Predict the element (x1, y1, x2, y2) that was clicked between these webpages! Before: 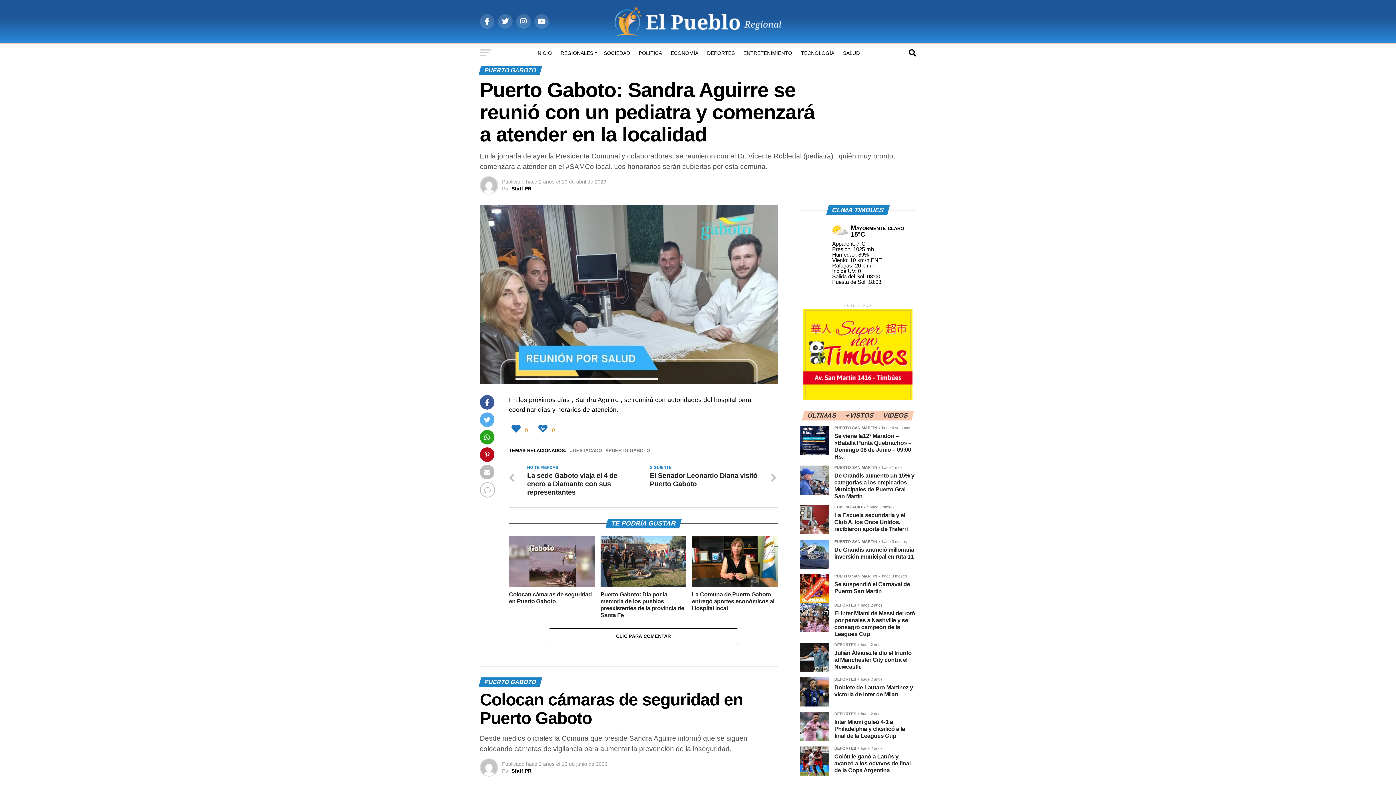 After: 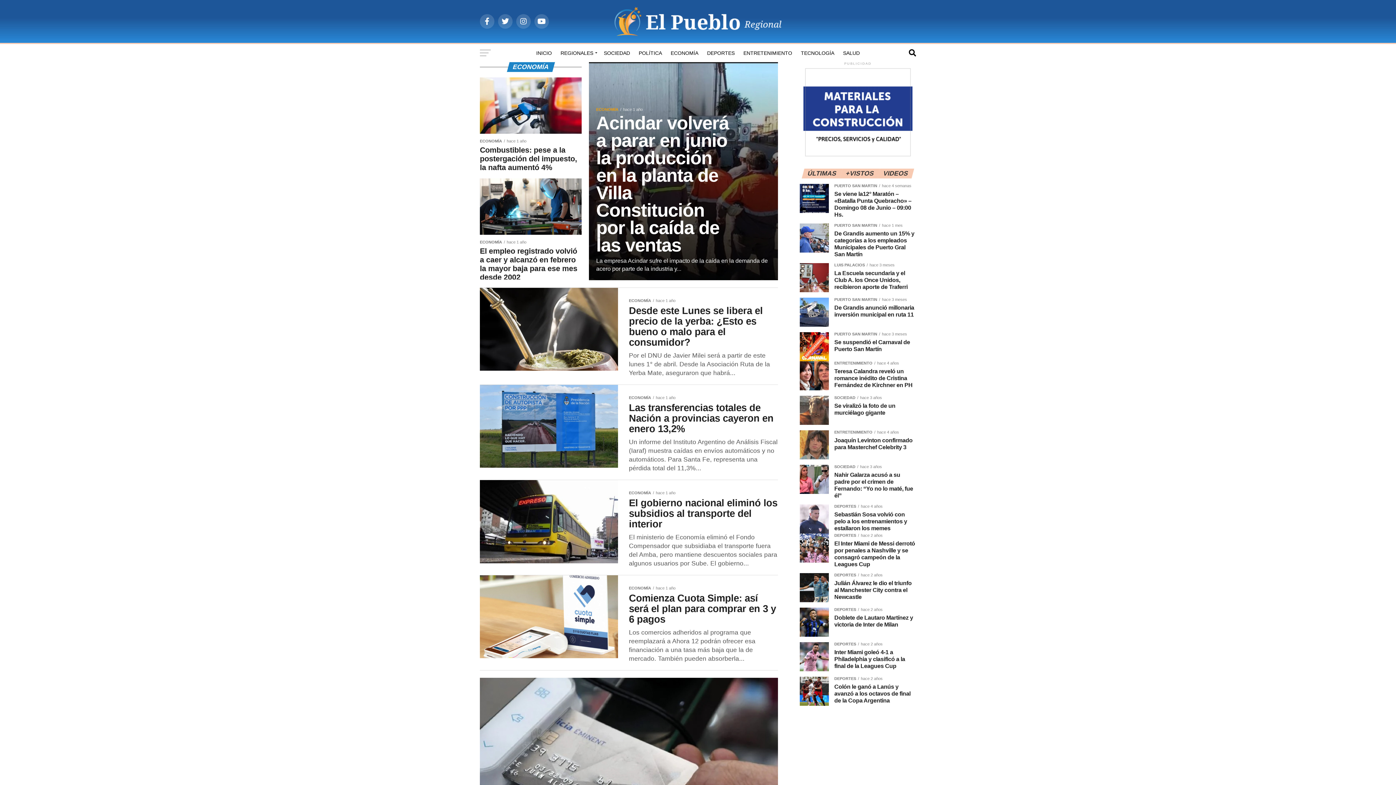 Action: bbox: (666, 44, 702, 62) label: ECONOMÍA